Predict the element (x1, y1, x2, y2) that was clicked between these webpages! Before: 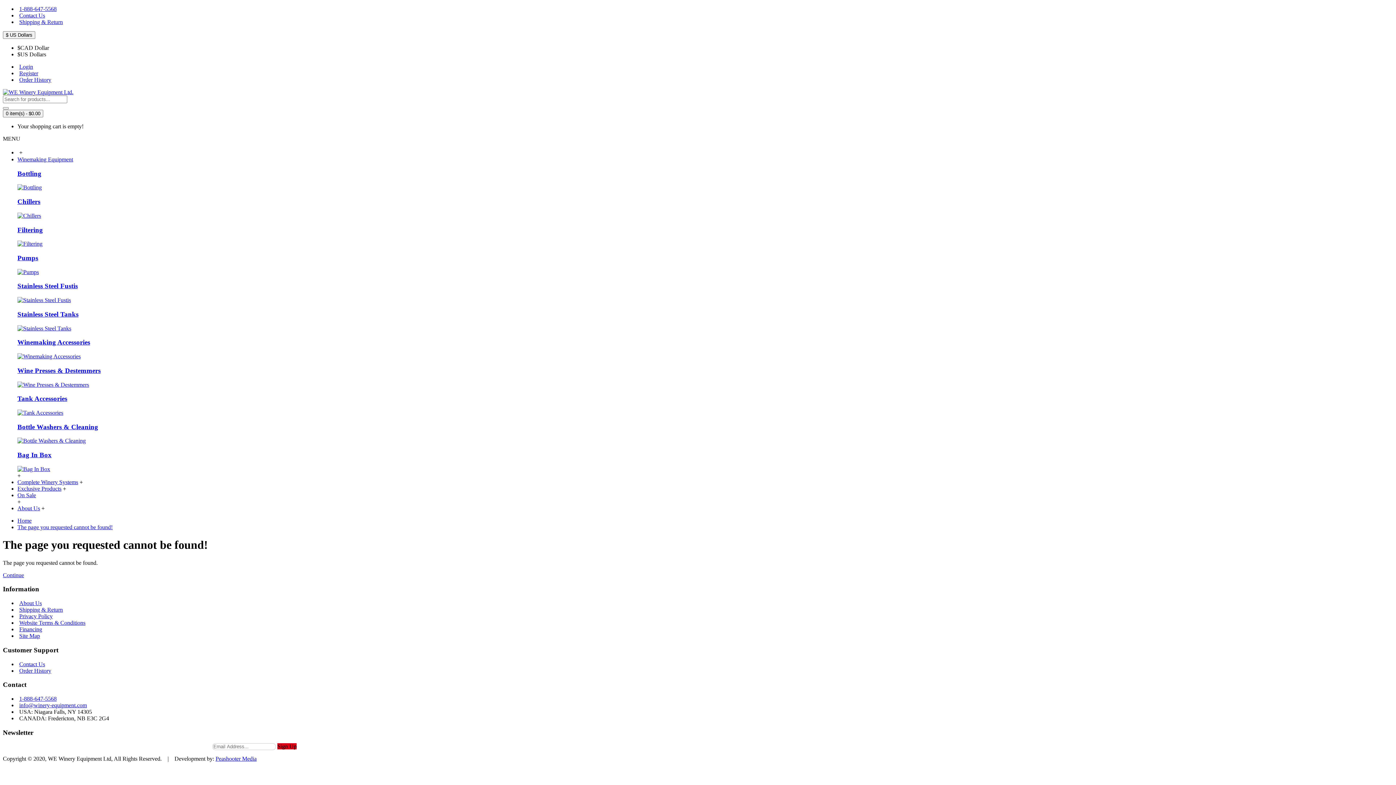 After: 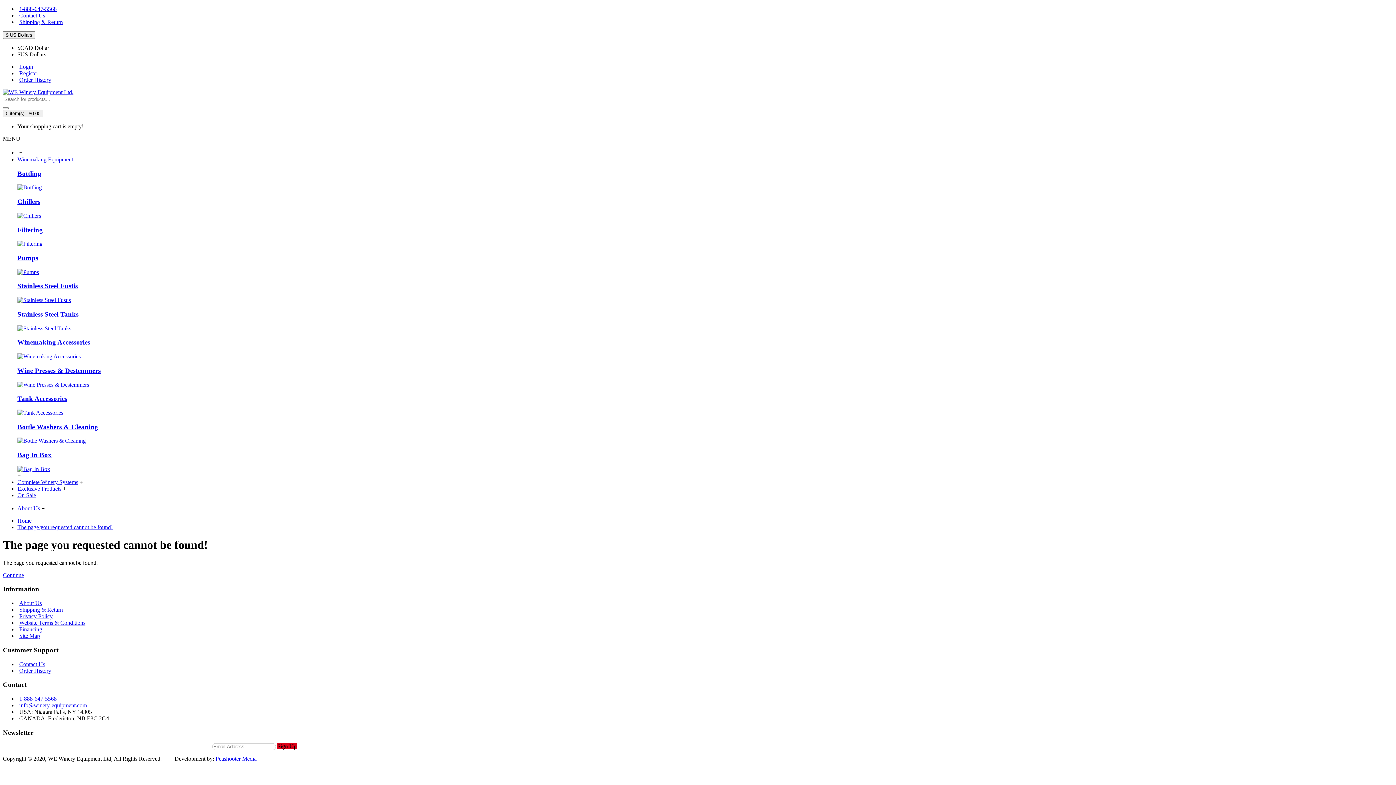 Action: label: Continue bbox: (2, 572, 24, 578)